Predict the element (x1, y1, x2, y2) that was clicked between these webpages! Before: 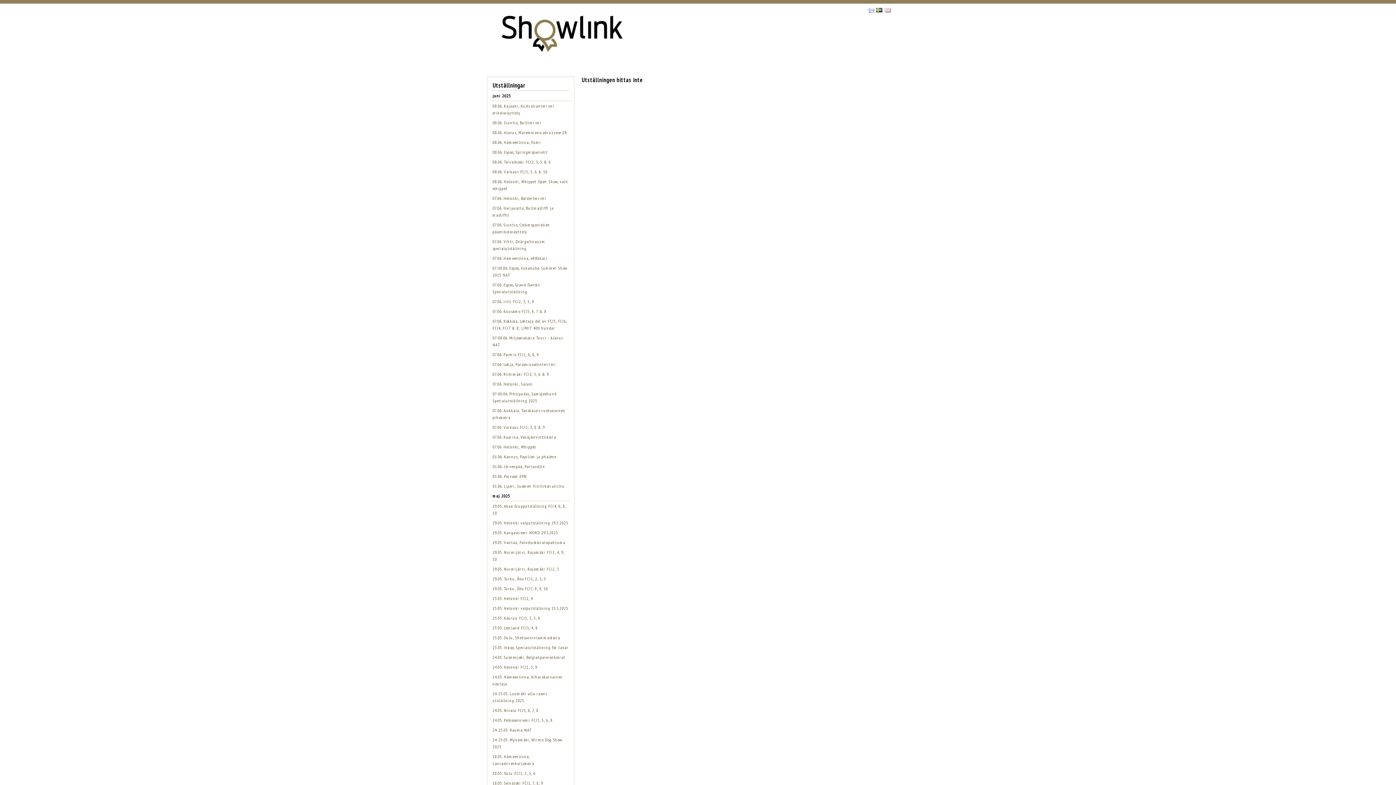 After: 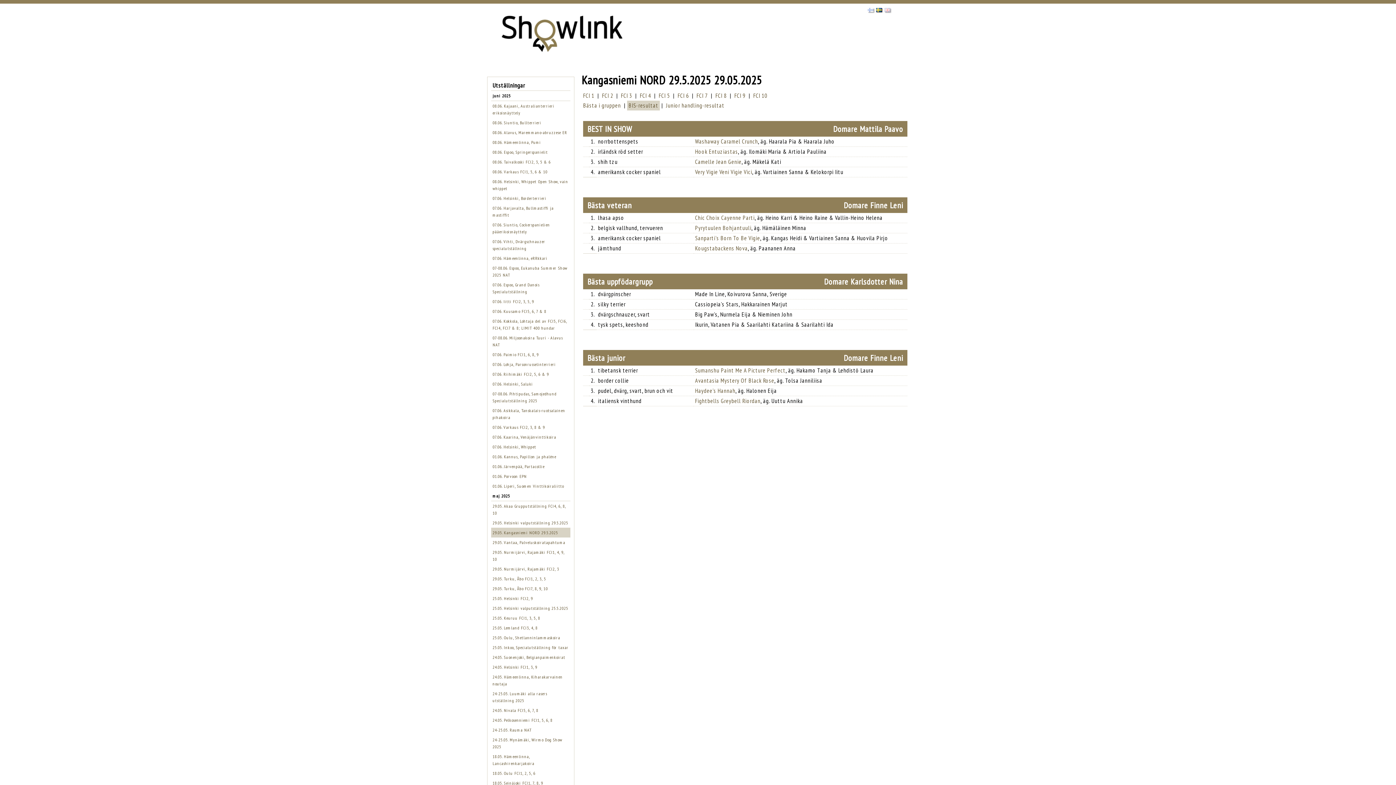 Action: bbox: (492, 530, 558, 535) label: 29.05. Kangasniemi NORD 29.5.2025